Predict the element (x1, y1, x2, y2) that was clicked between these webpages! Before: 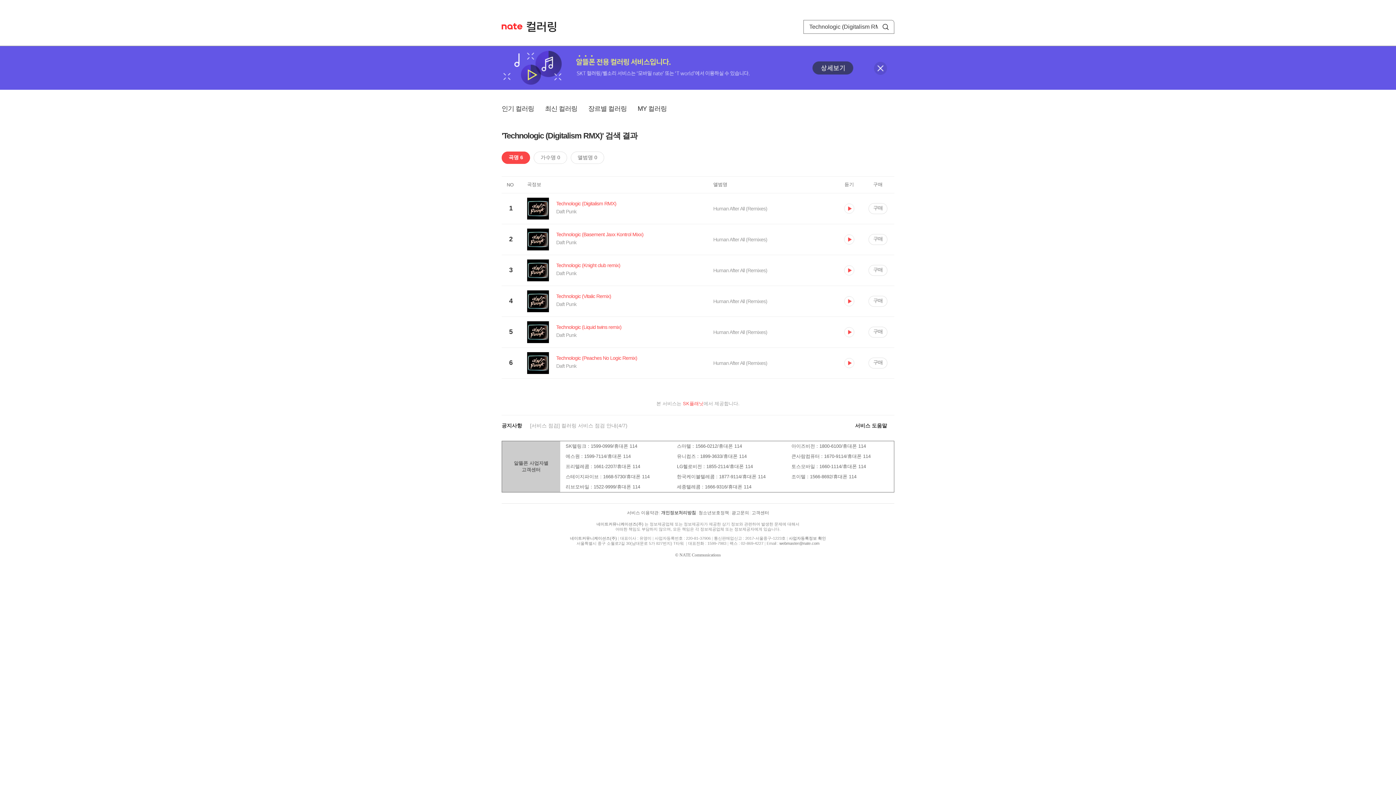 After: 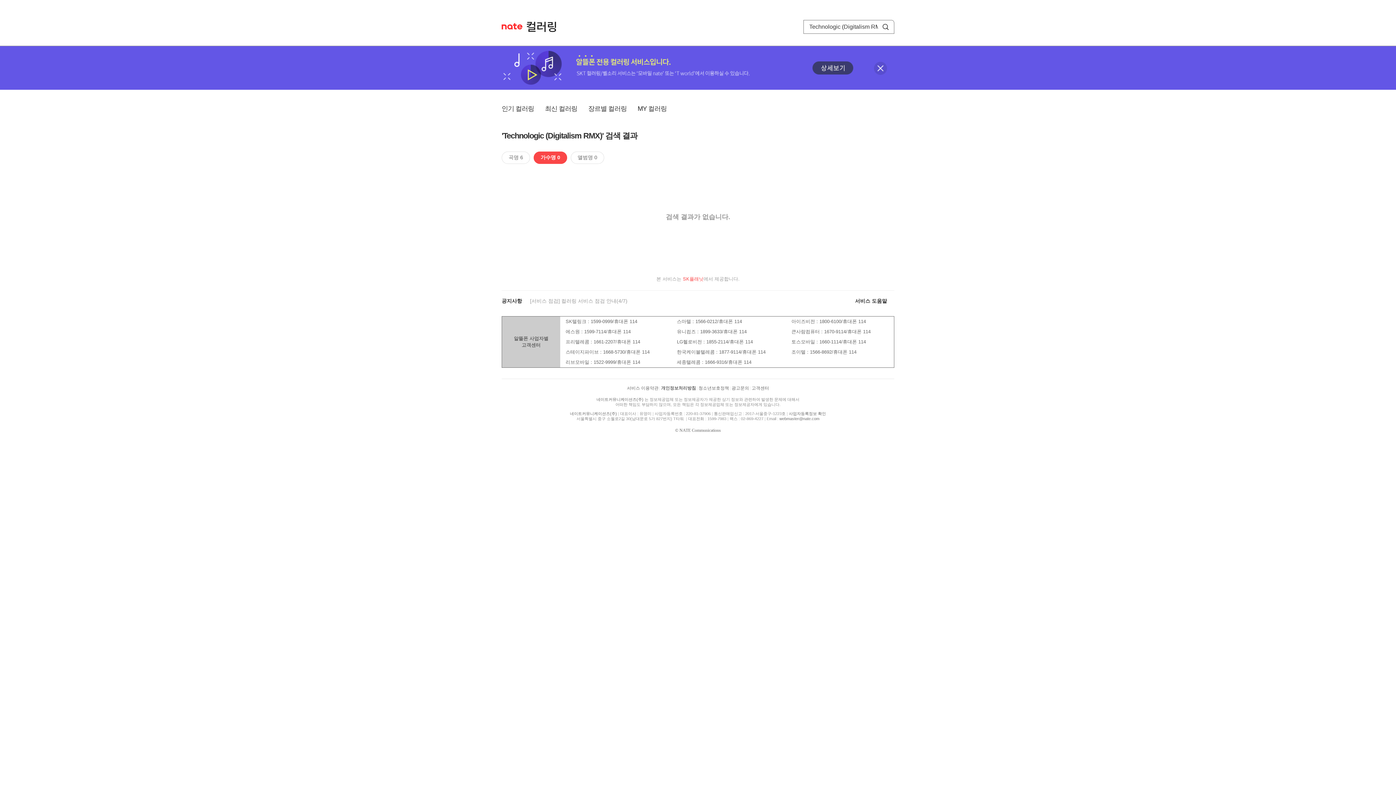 Action: label: 가수명 0 bbox: (533, 151, 567, 164)